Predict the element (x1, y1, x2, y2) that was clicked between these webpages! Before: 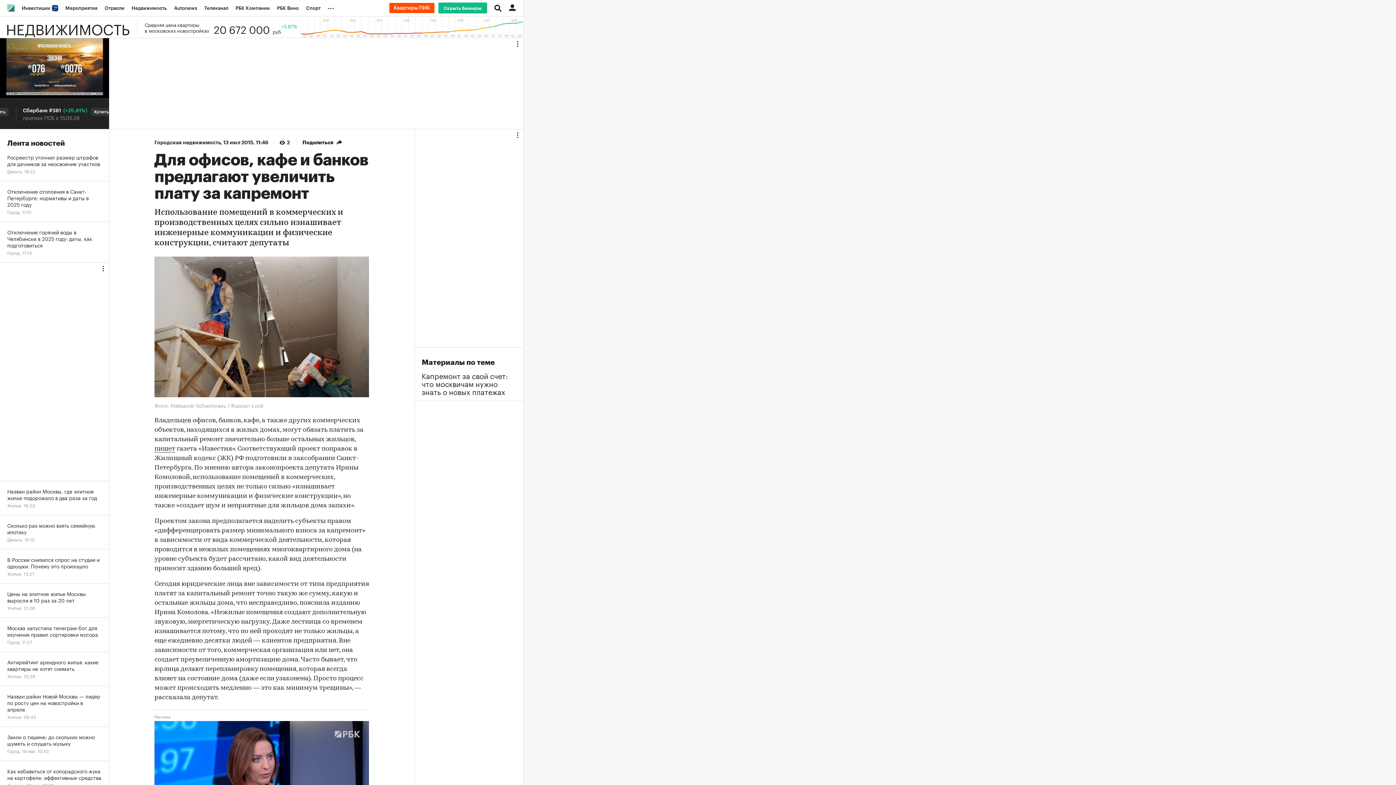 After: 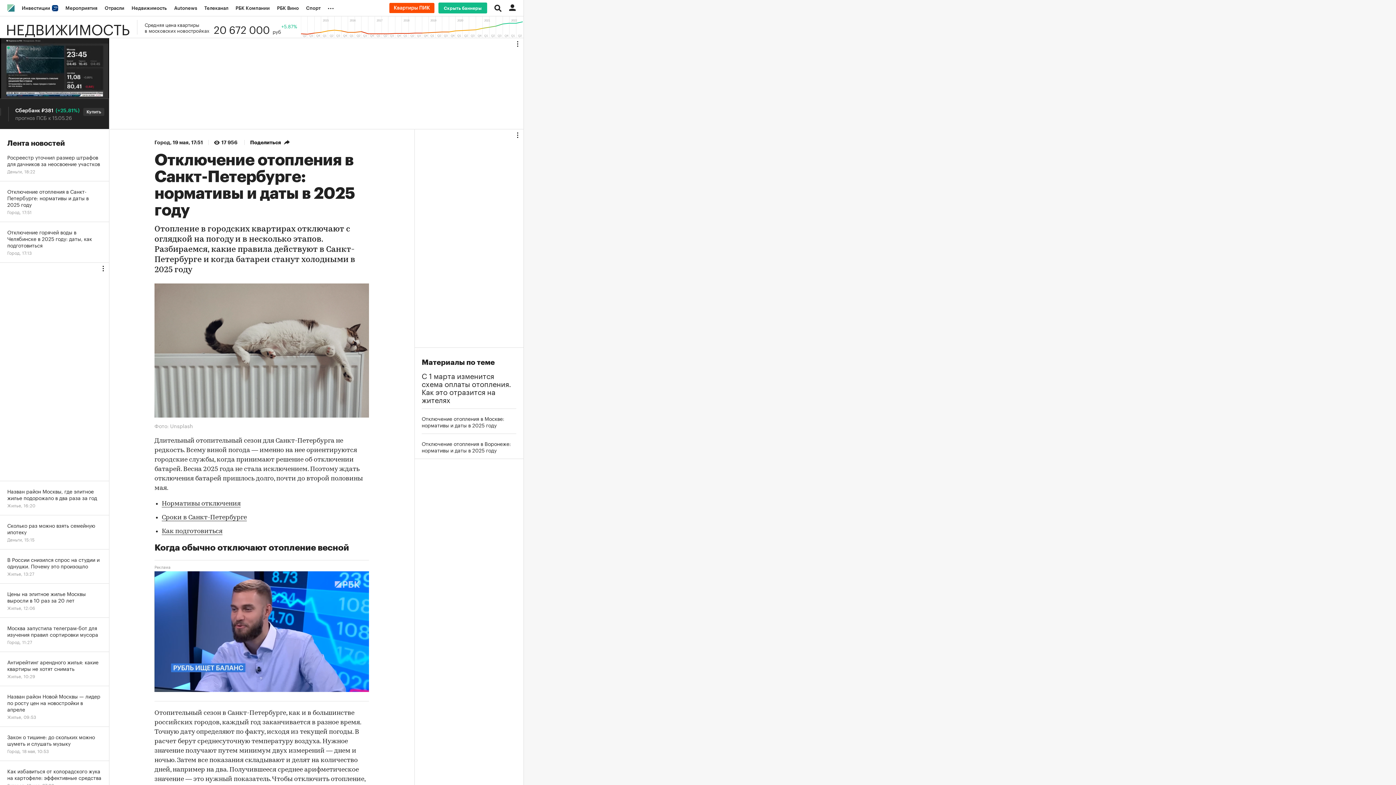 Action: label: Отключение отопления в Санкт-Петербурге: нормативы и даты в 2025 году
Город, 17:51 bbox: (0, 181, 109, 222)